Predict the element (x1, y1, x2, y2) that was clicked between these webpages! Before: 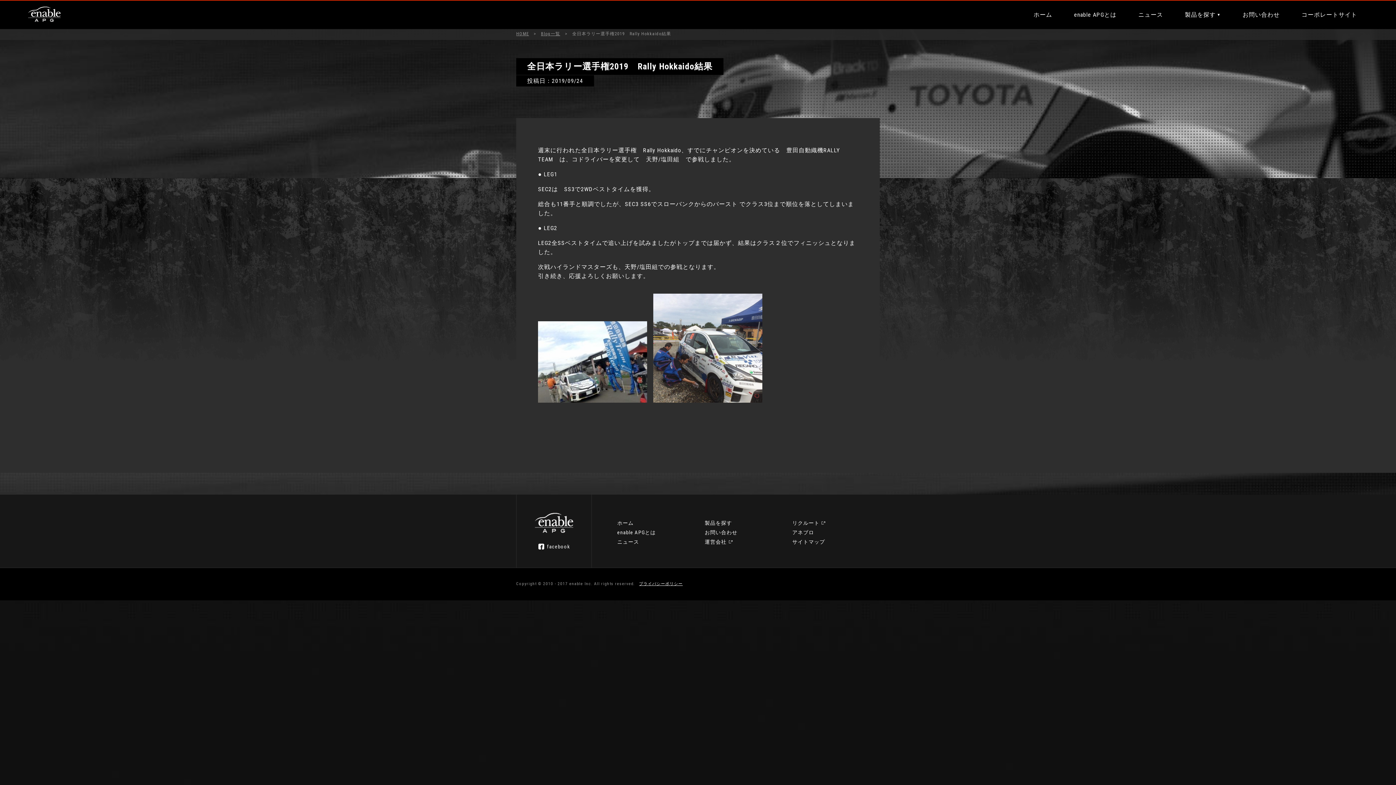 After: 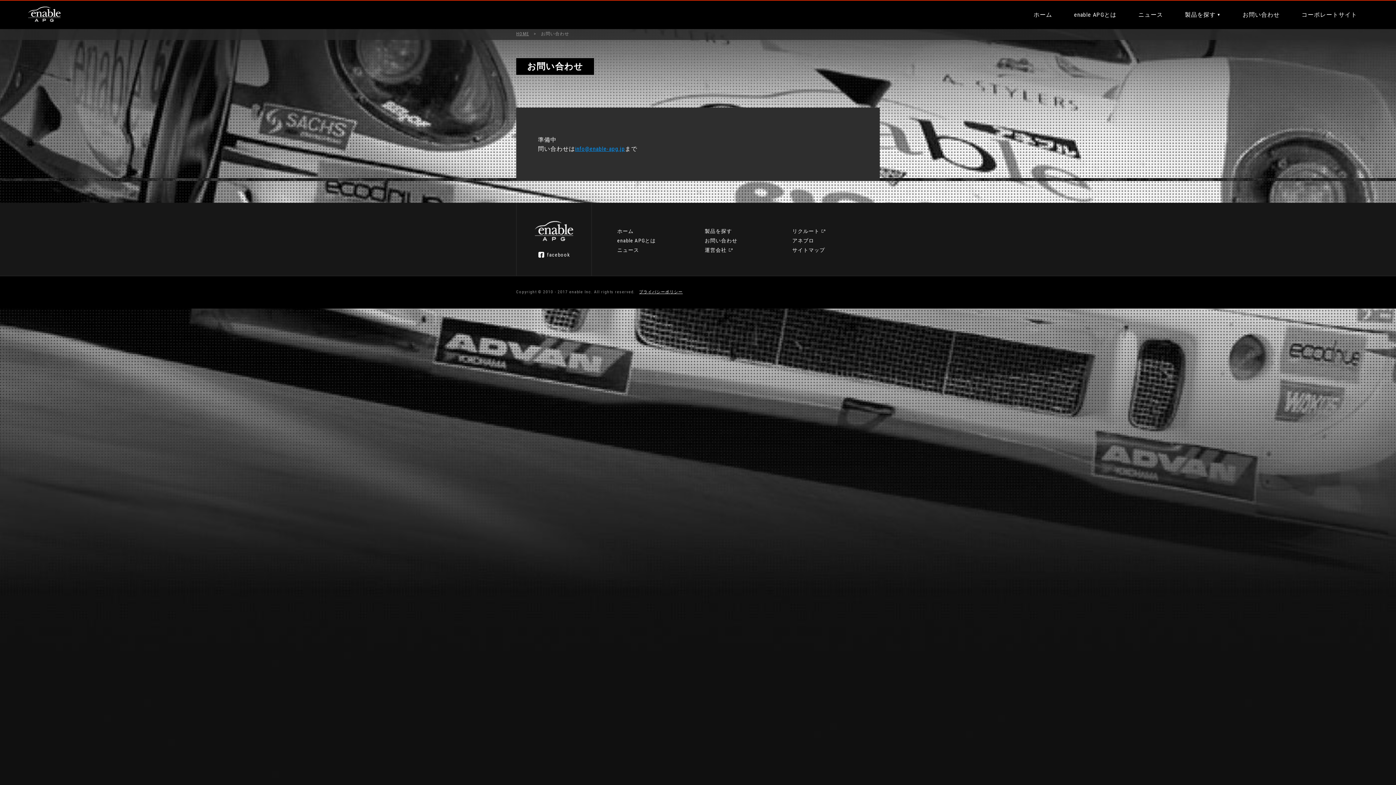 Action: label: お問い合わせ bbox: (1232, 0, 1290, 29)